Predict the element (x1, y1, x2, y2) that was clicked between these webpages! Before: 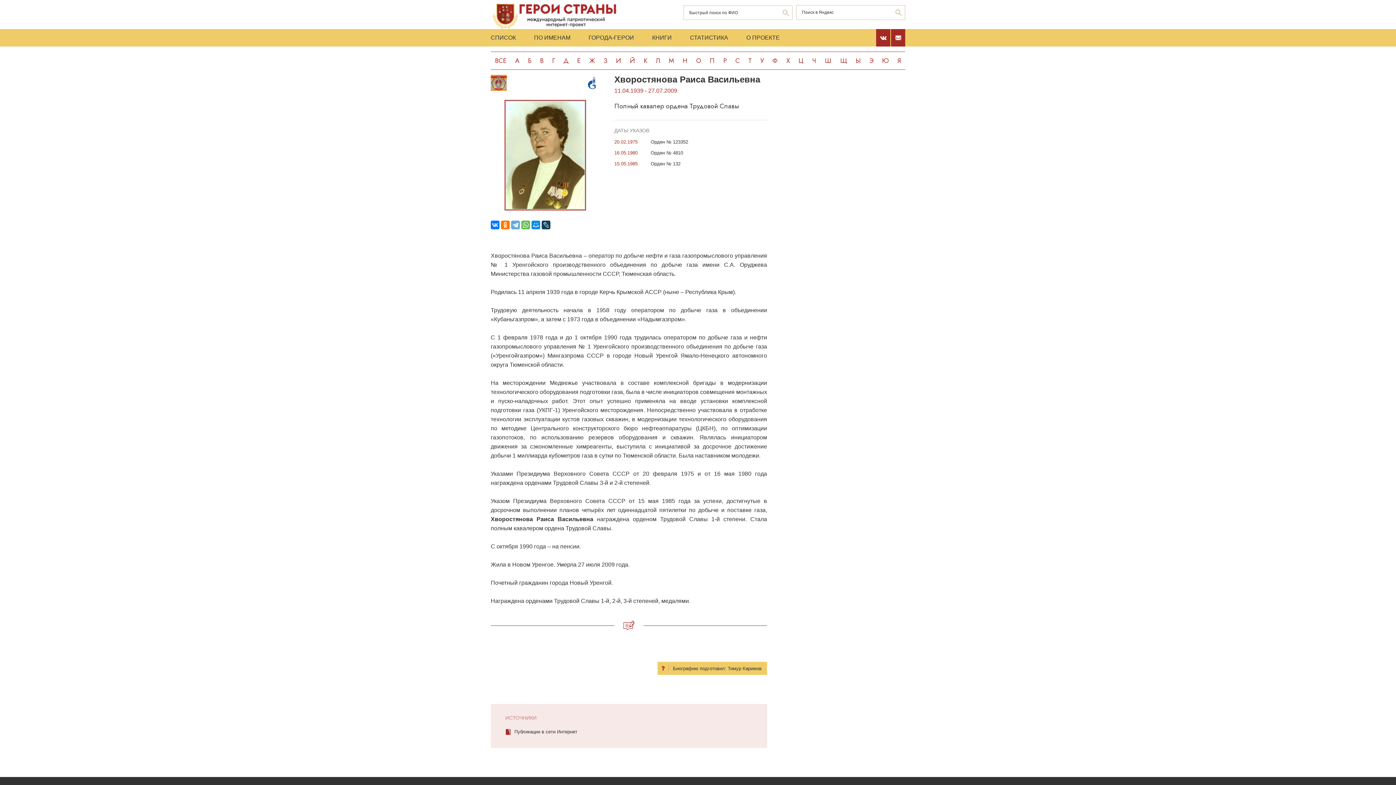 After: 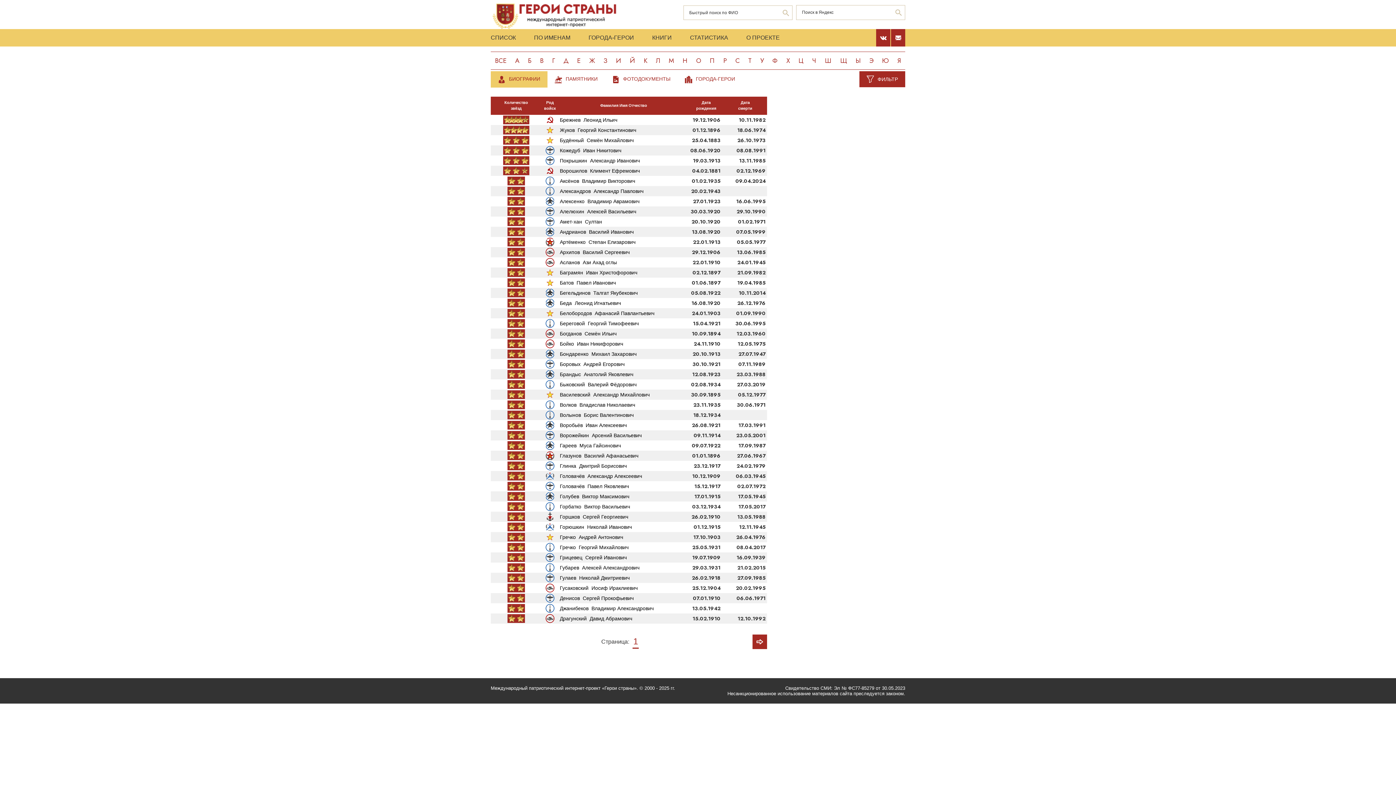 Action: bbox: (490, 29, 525, 46) label: СПИСОК